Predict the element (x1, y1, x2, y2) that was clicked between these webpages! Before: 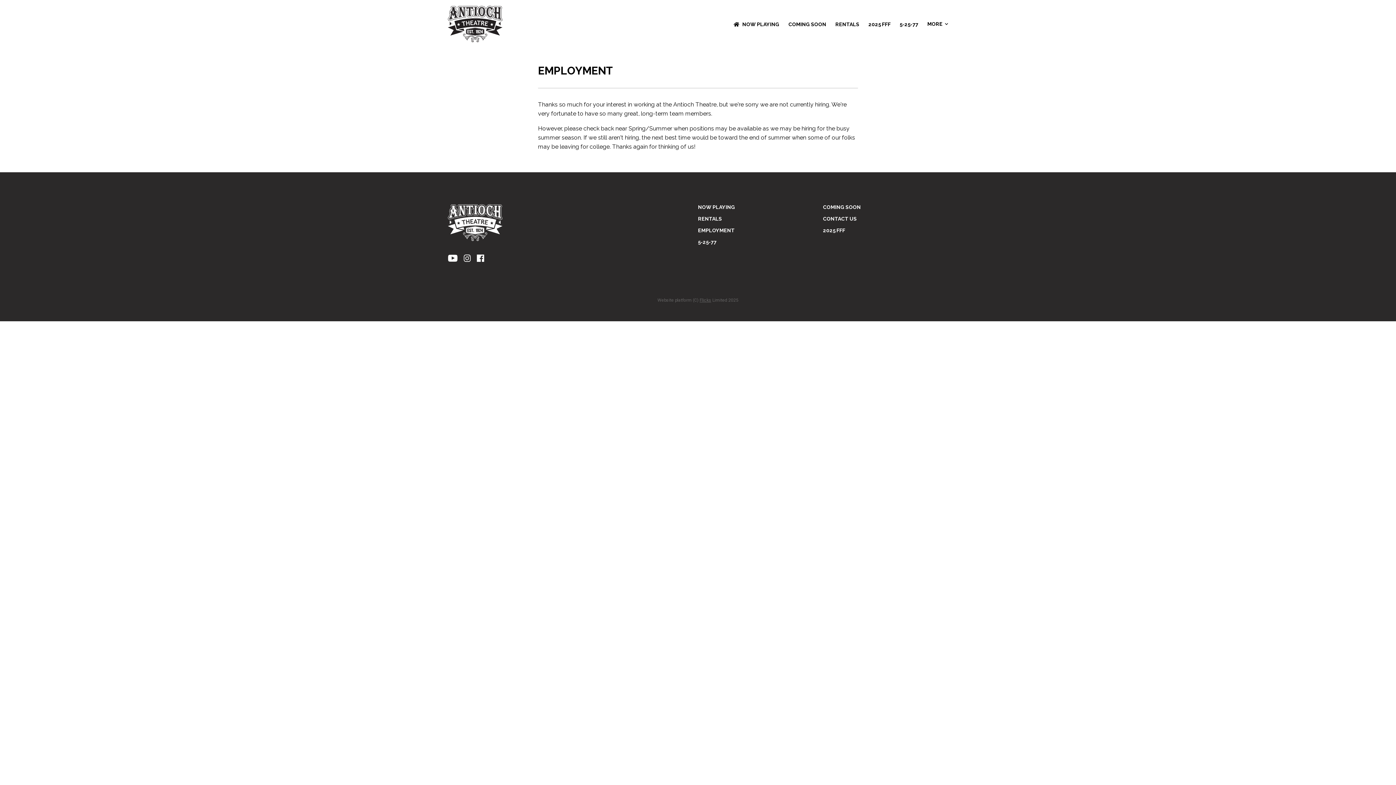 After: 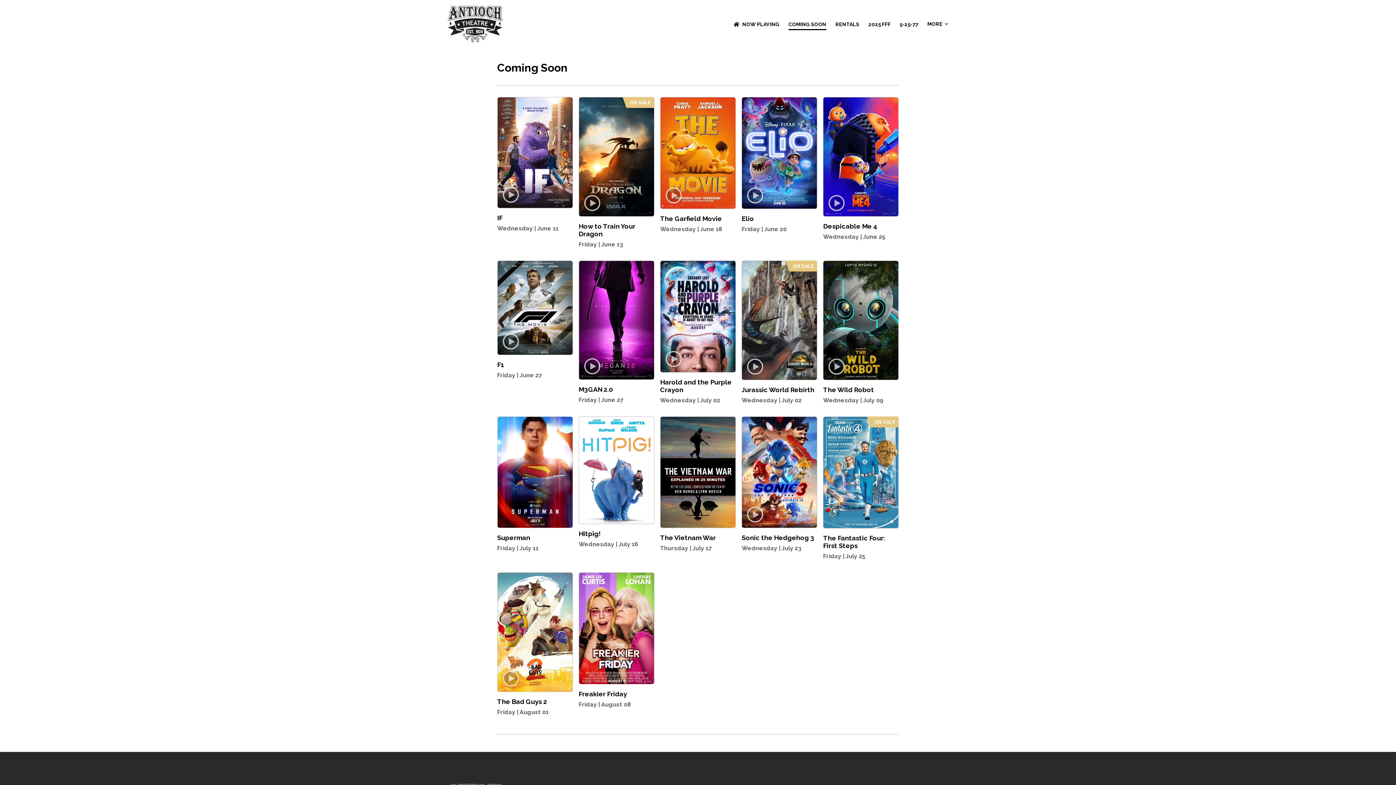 Action: bbox: (823, 204, 861, 210) label: COMING SOON